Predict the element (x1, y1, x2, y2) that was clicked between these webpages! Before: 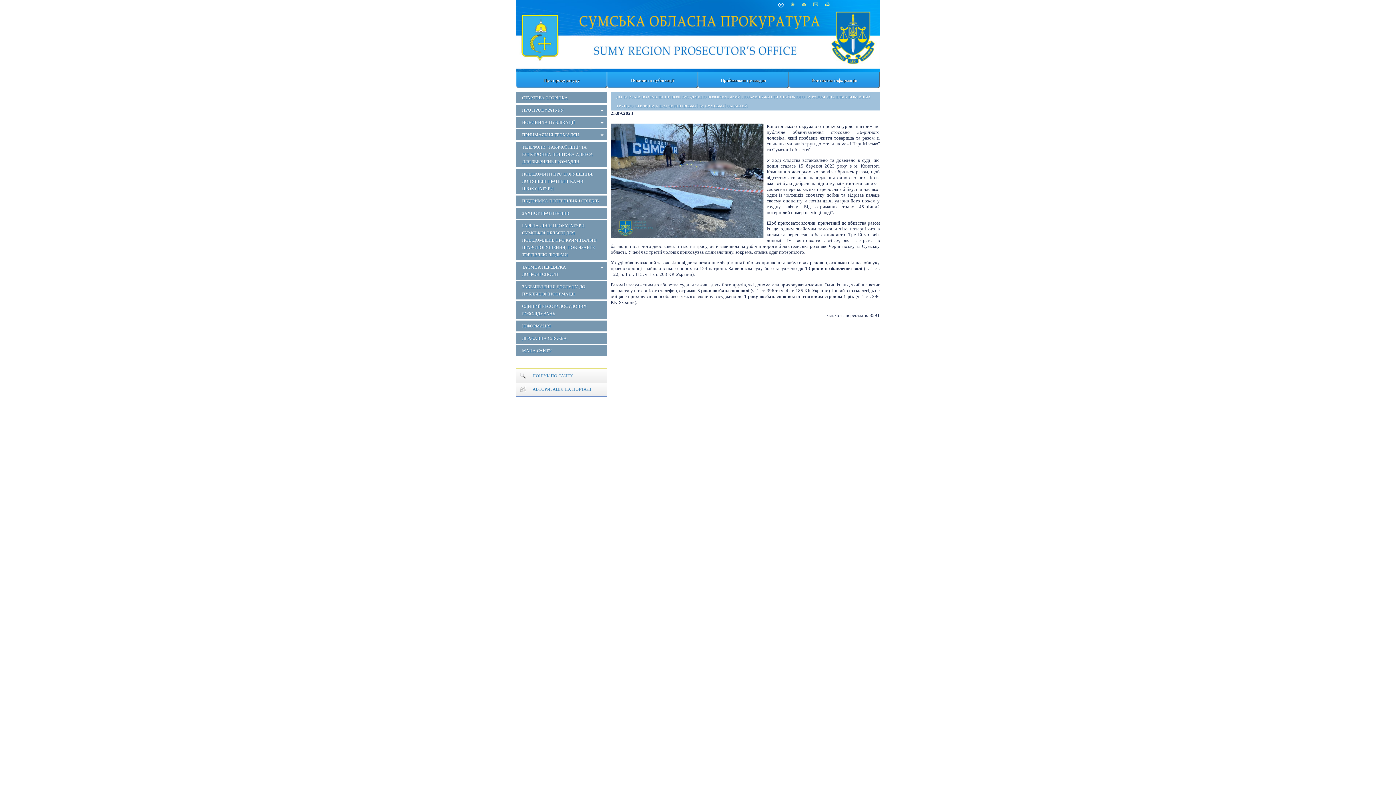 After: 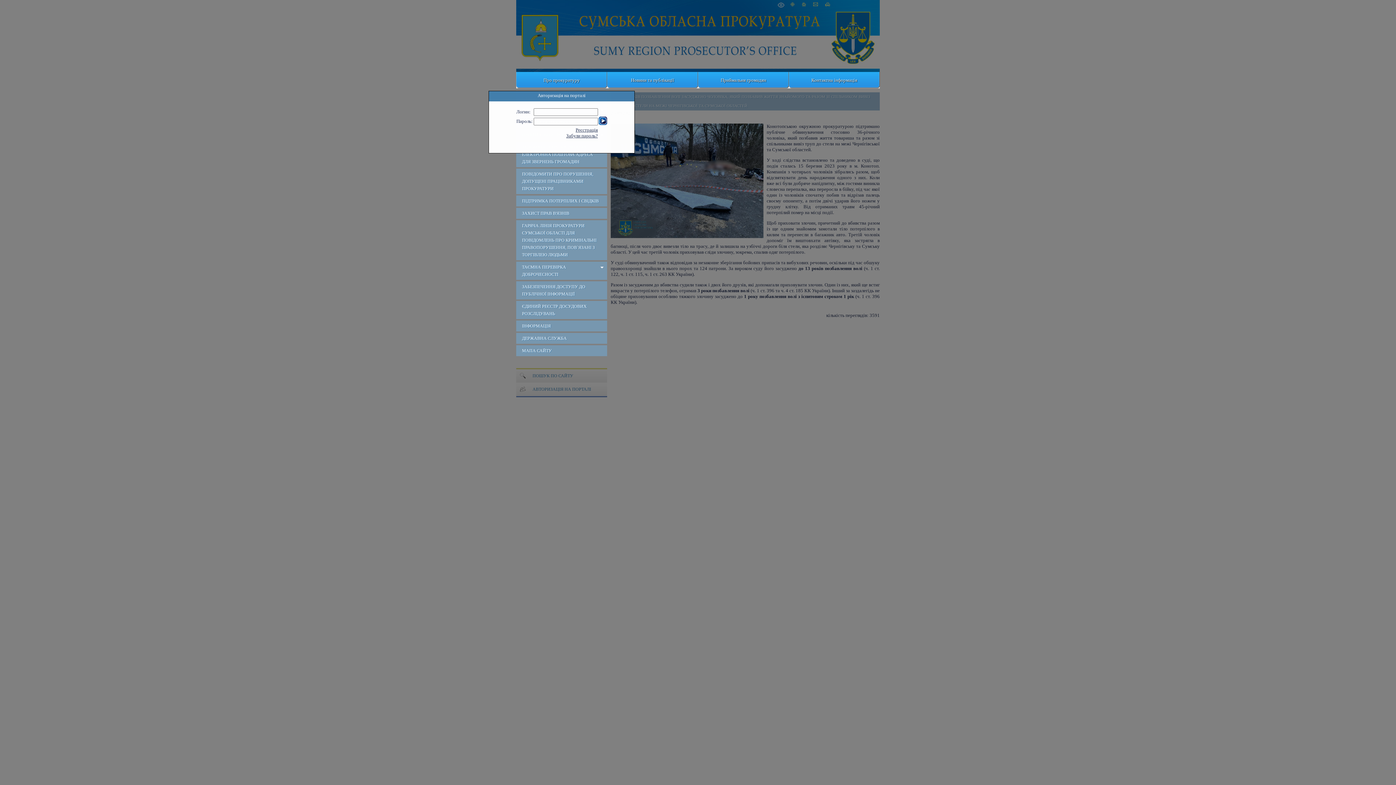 Action: label: АВТОРИЗАЦІЯ НА ПОРТАЛІ bbox: (516, 382, 607, 396)